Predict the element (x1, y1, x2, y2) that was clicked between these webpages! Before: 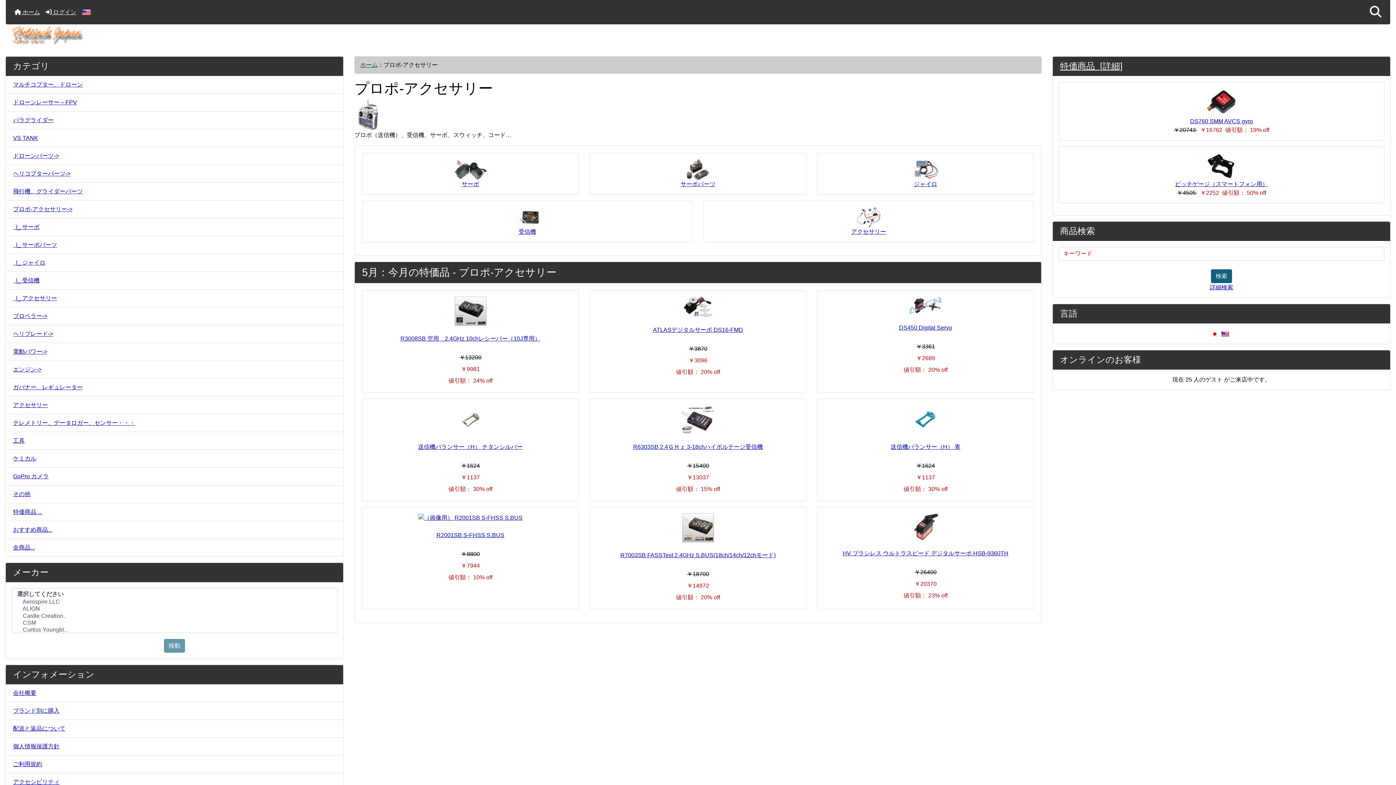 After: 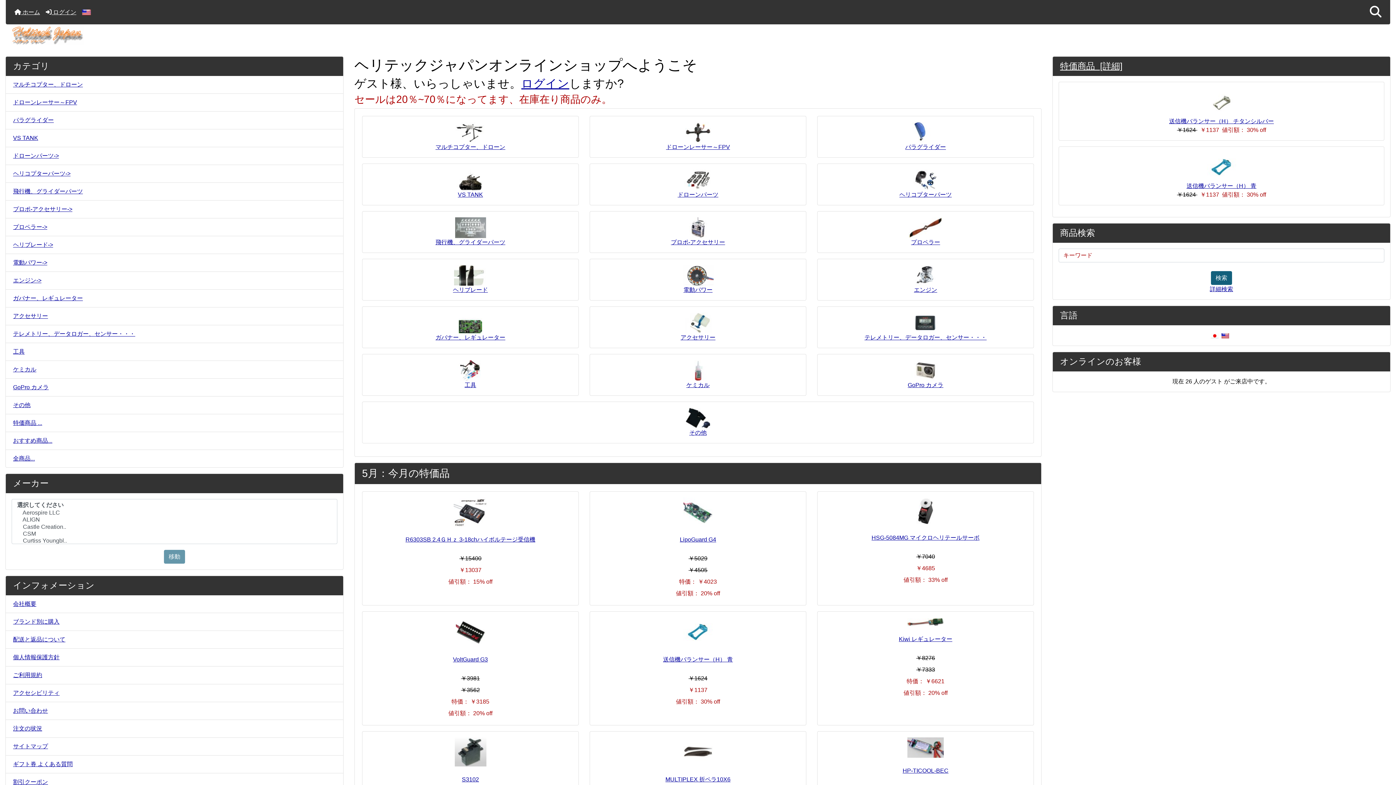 Action: label:  ホーム bbox: (11, 4, 42, 19)